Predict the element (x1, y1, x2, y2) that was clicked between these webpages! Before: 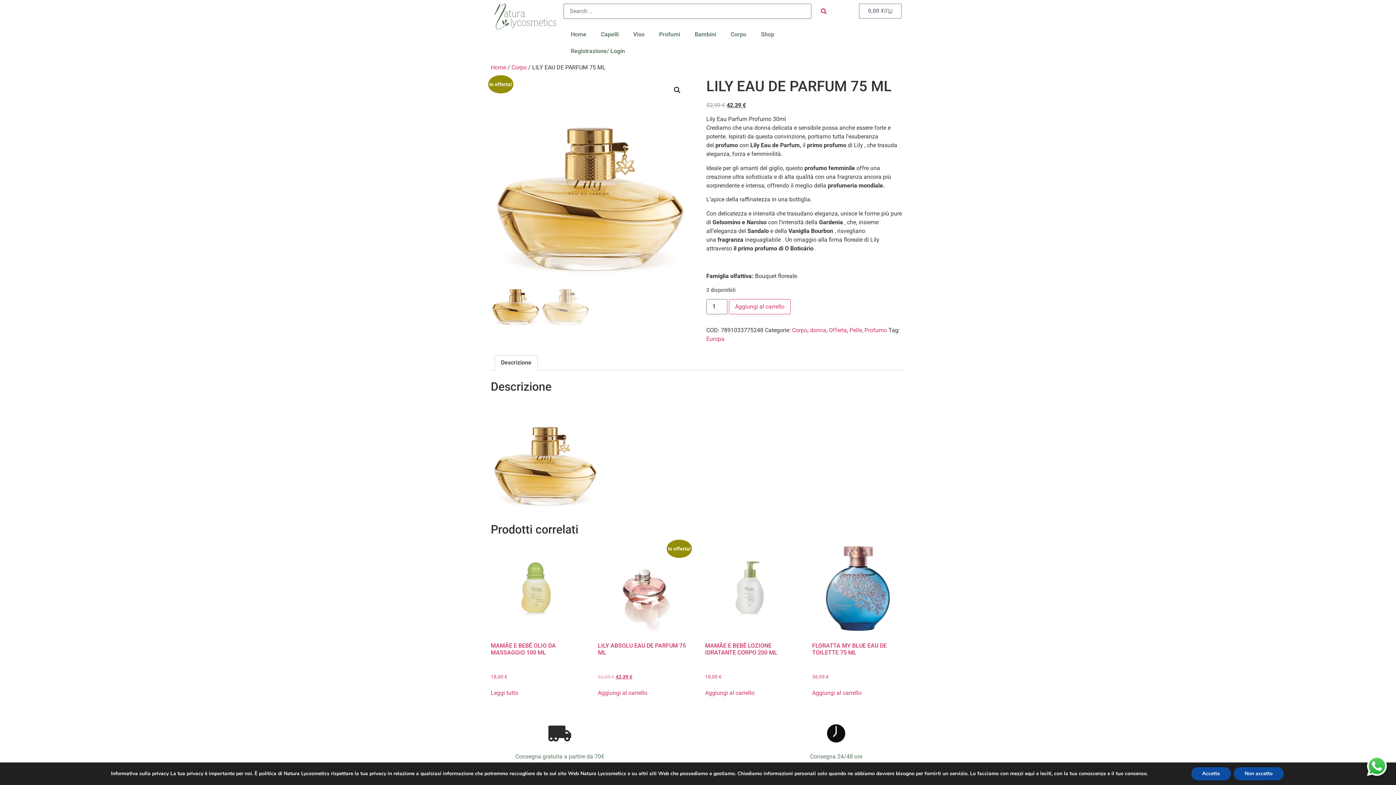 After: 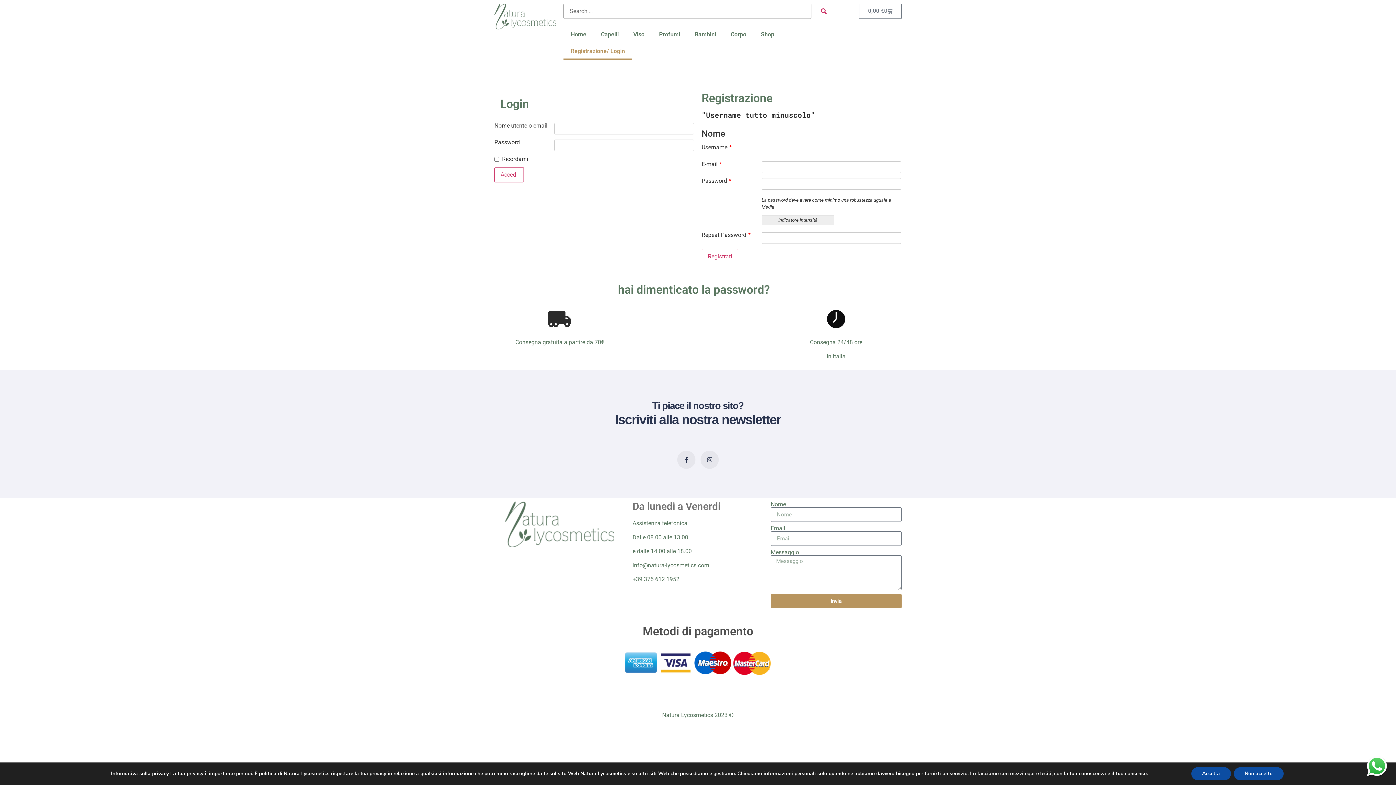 Action: bbox: (563, 42, 632, 59) label: Registrazione/ Login